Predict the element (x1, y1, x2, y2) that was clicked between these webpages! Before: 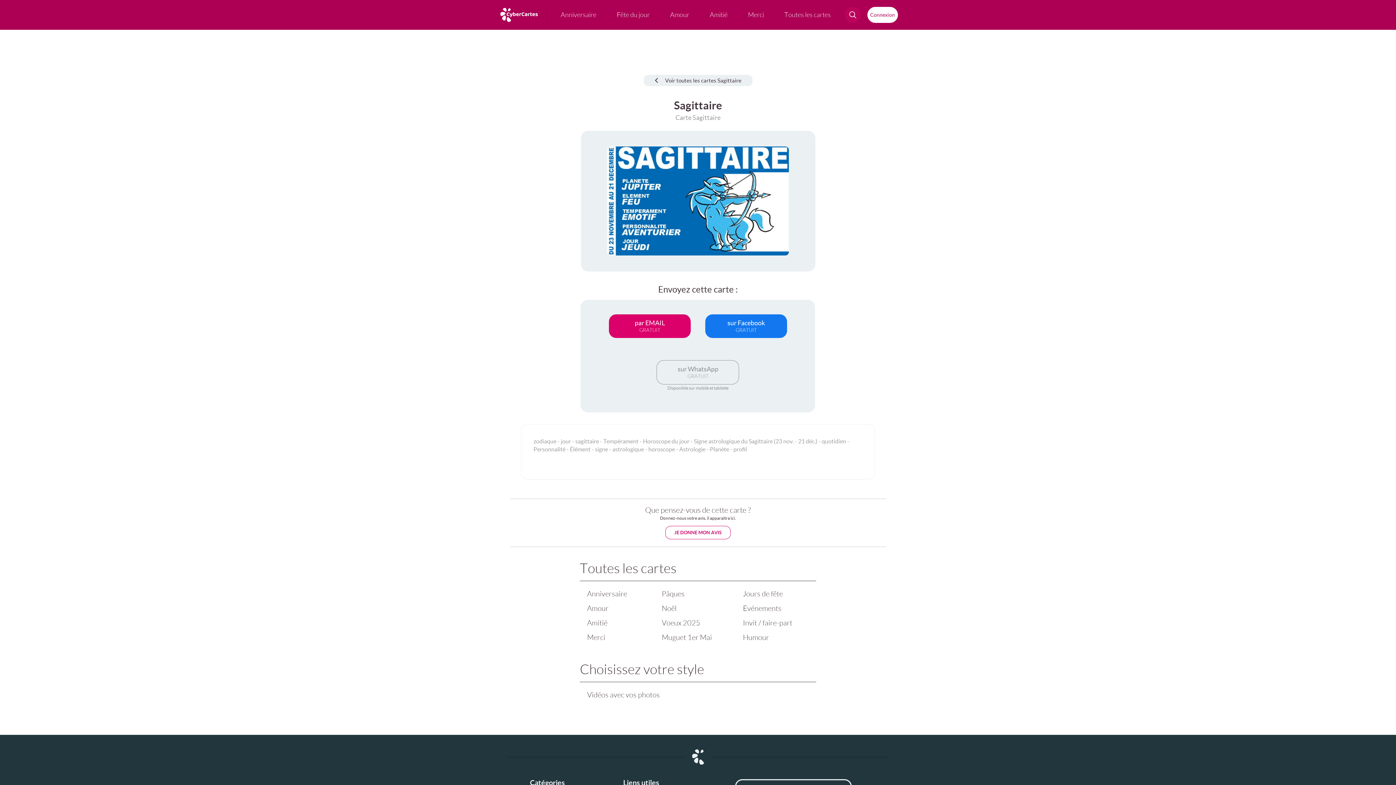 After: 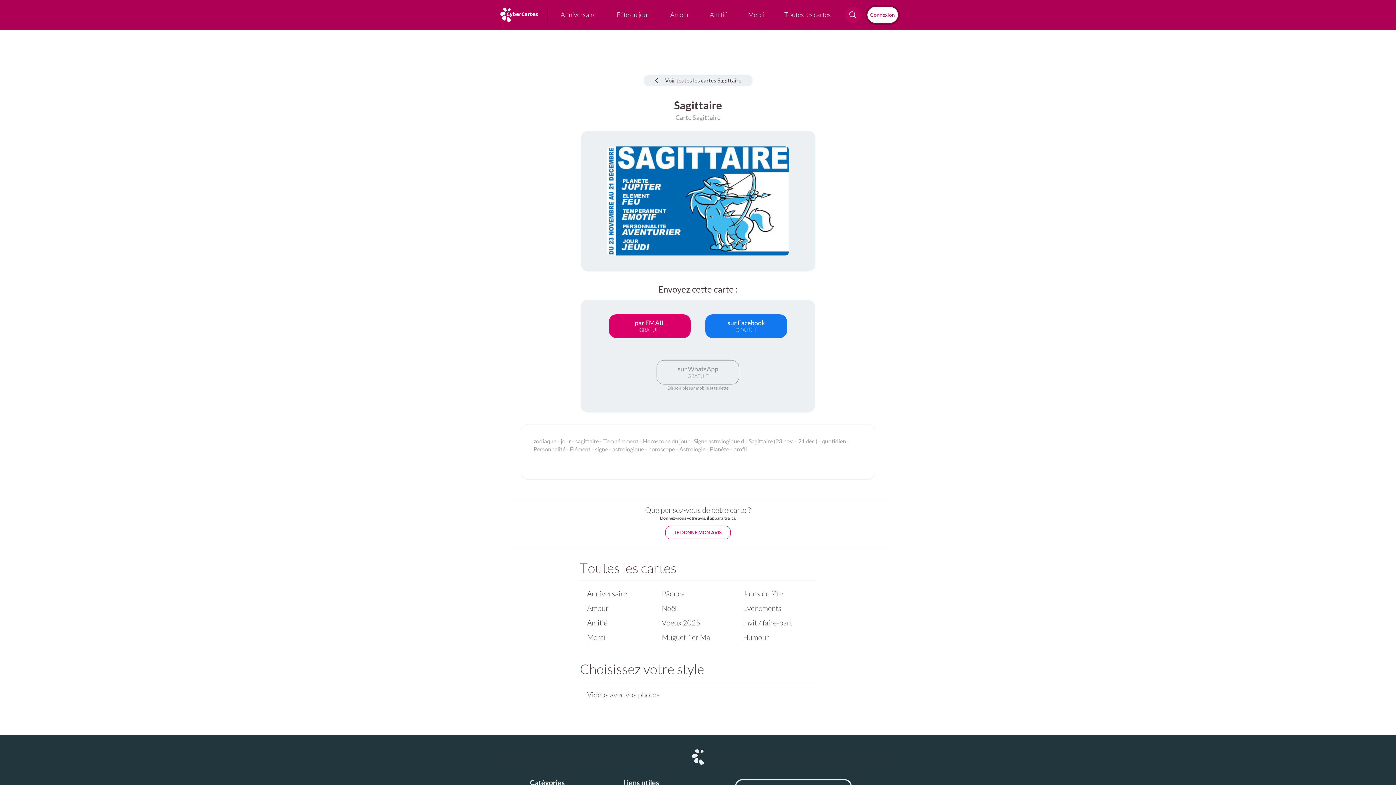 Action: bbox: (865, 5, 899, 24) label: Connexion